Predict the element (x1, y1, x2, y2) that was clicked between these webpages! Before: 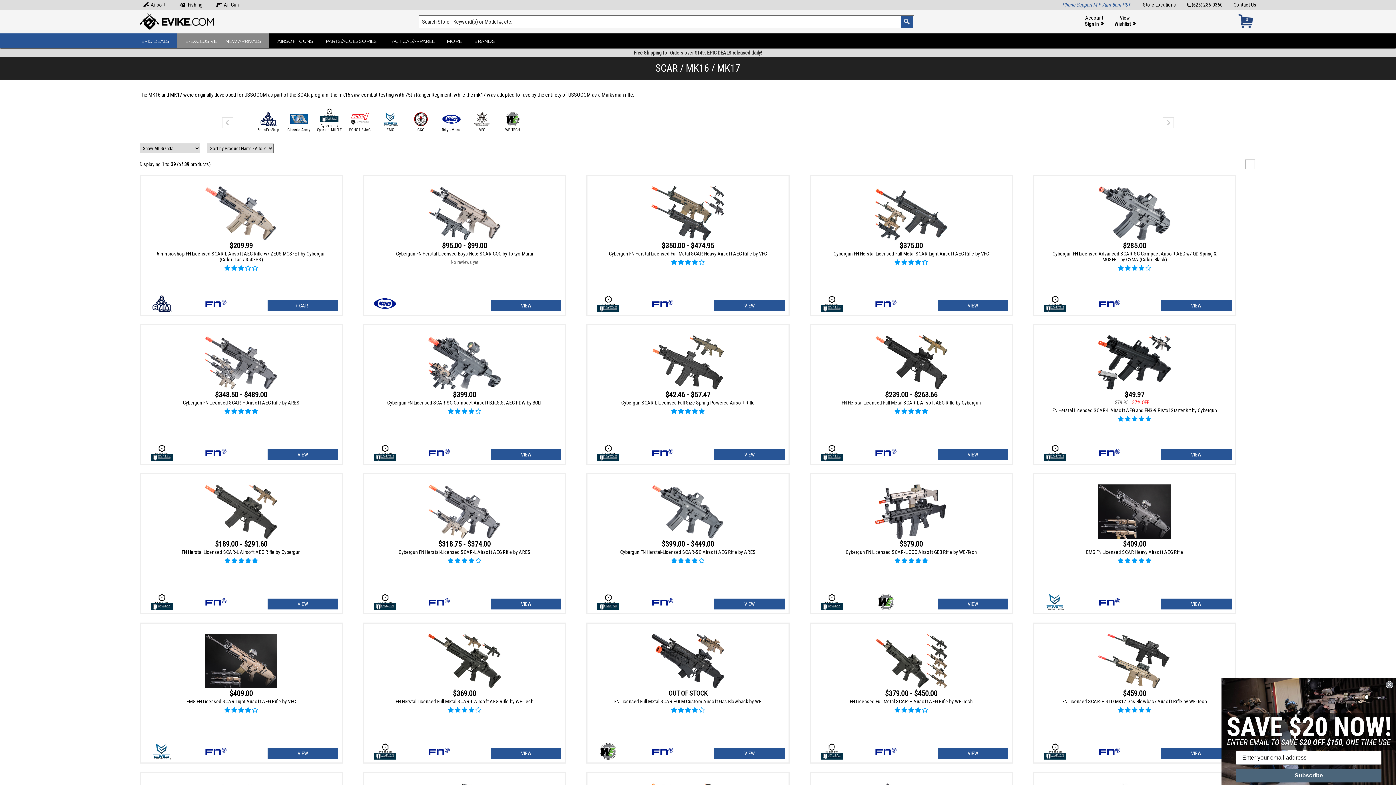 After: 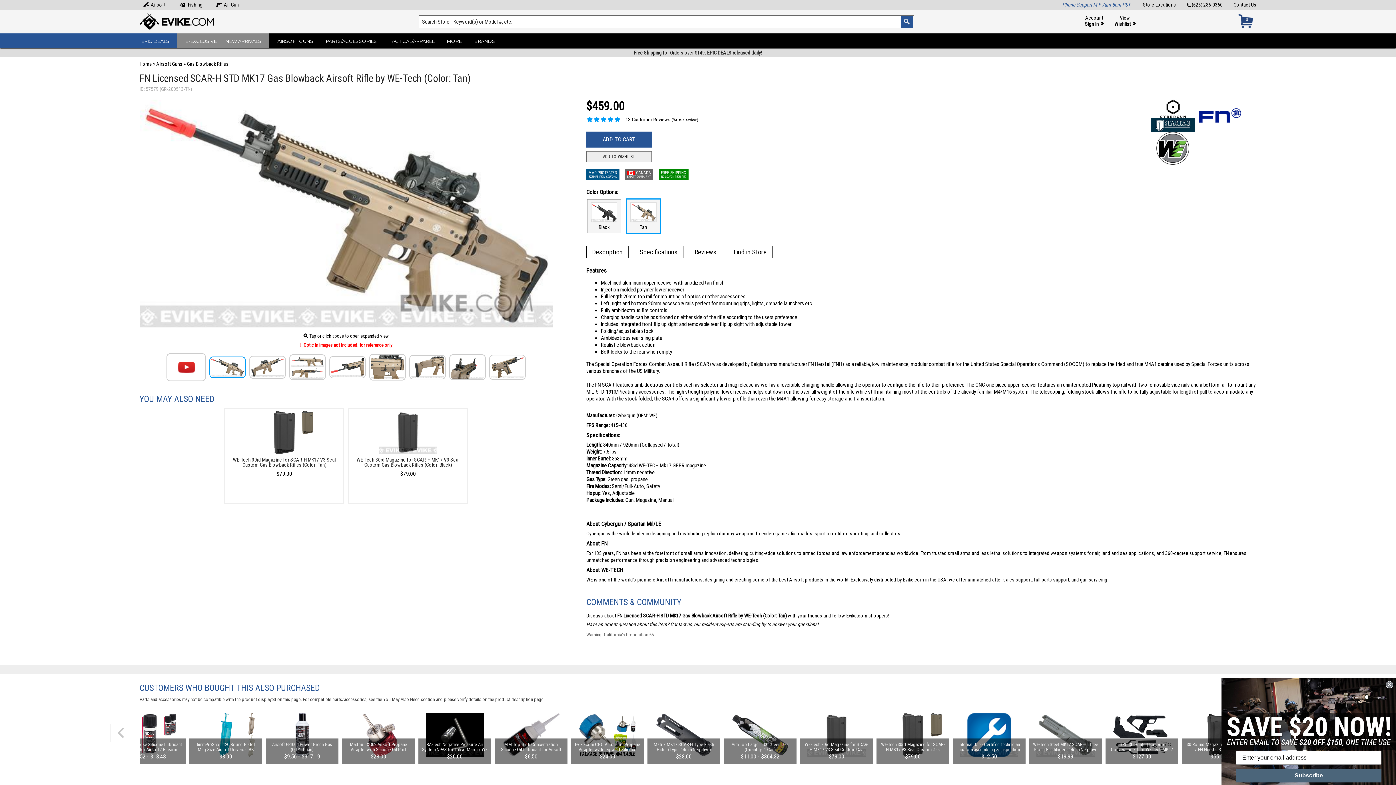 Action: label: VIEW bbox: (1161, 748, 1231, 759)